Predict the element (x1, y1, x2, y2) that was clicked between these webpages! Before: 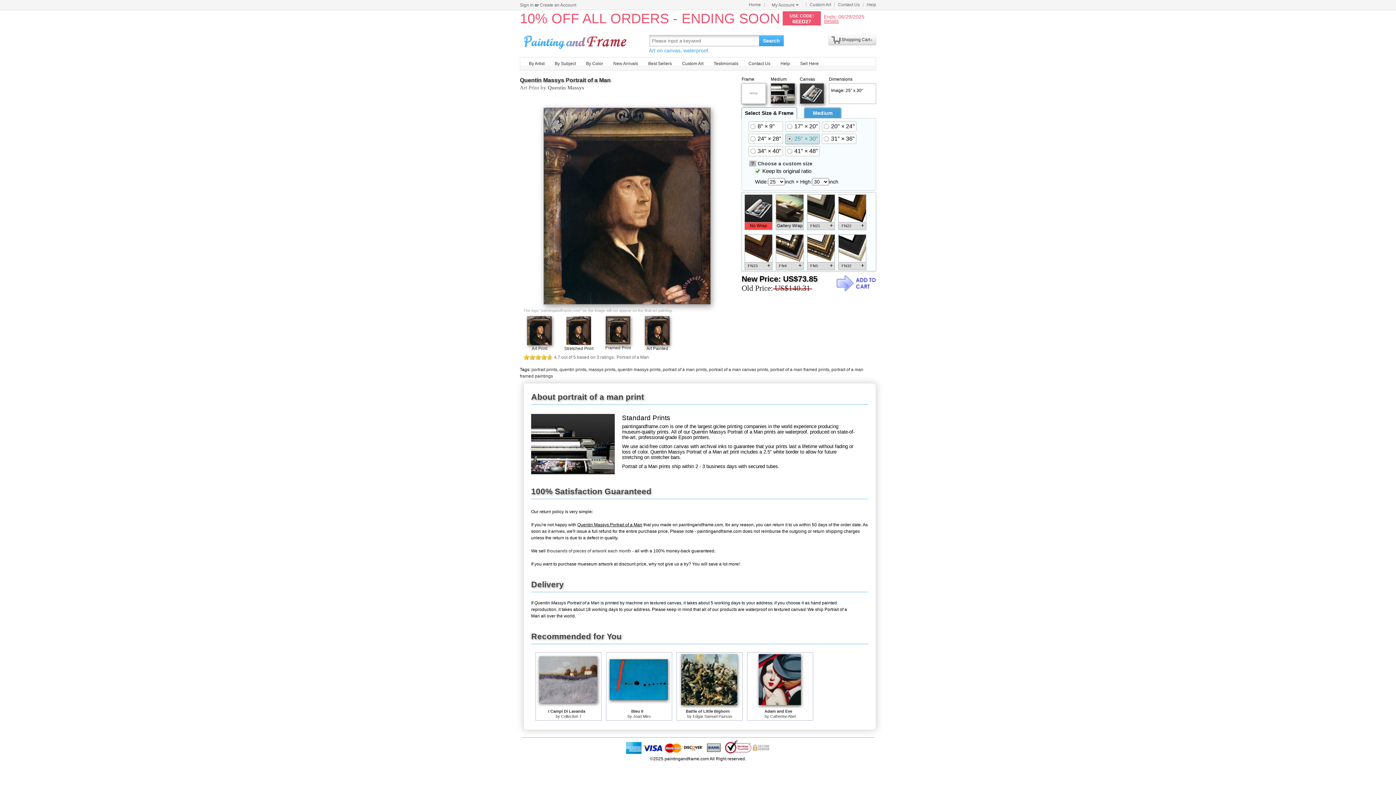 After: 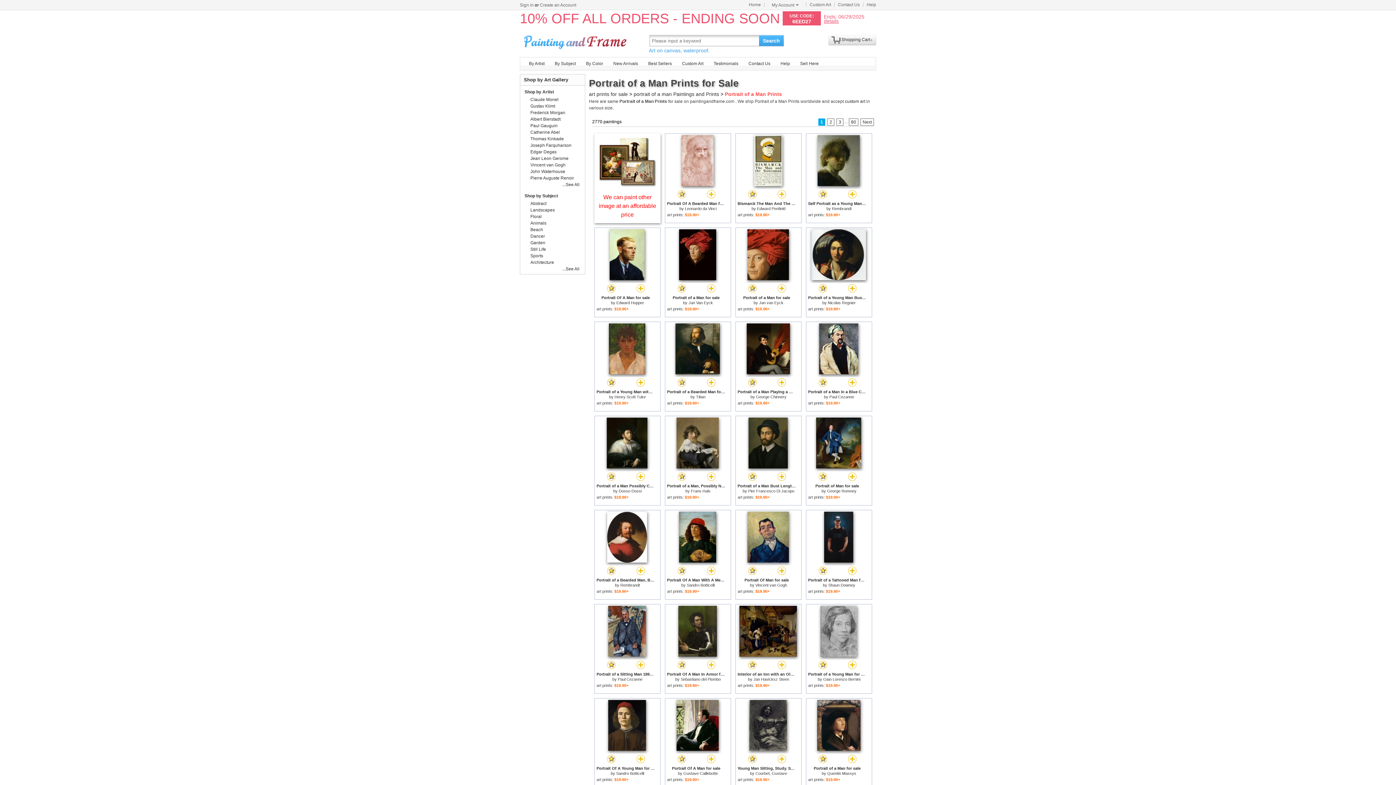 Action: bbox: (662, 367, 706, 372) label: portrait of a man prints